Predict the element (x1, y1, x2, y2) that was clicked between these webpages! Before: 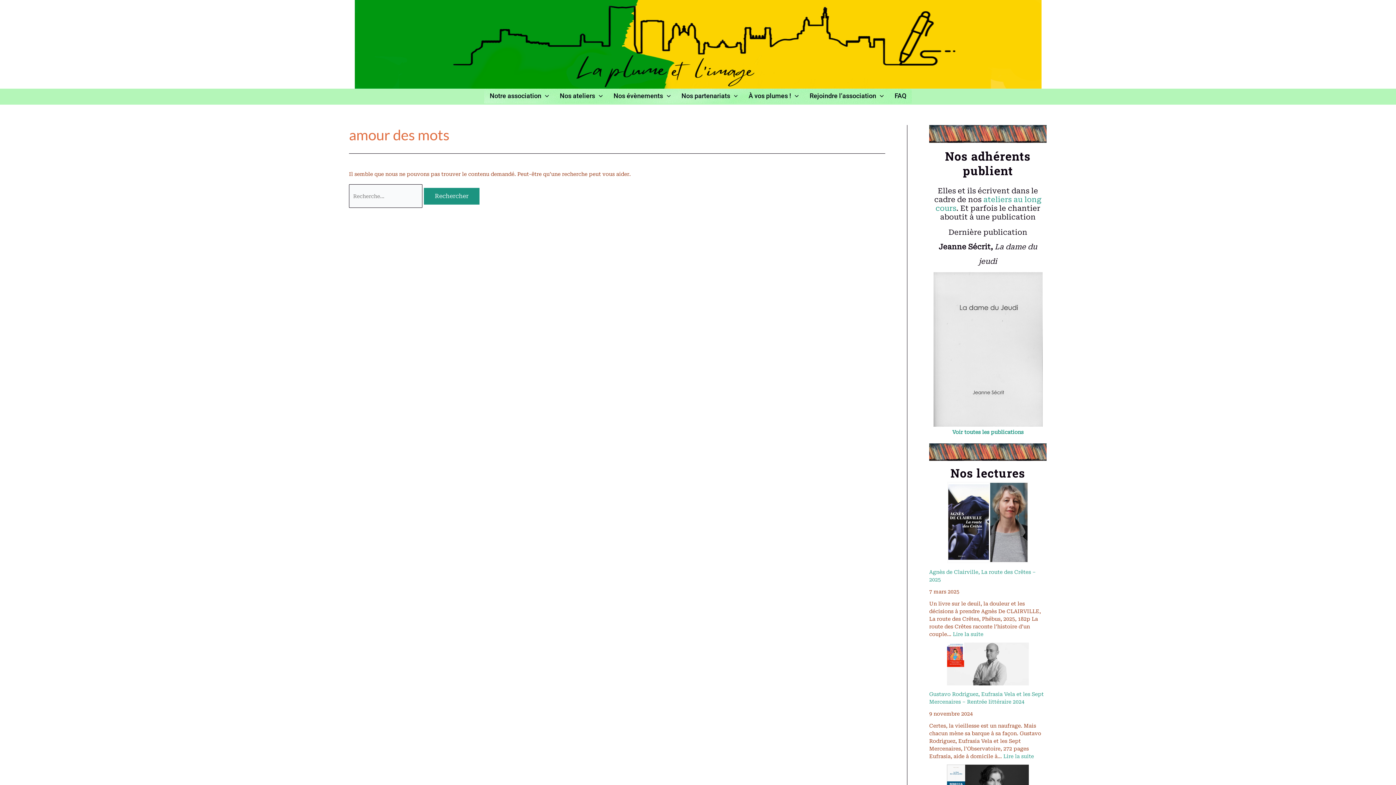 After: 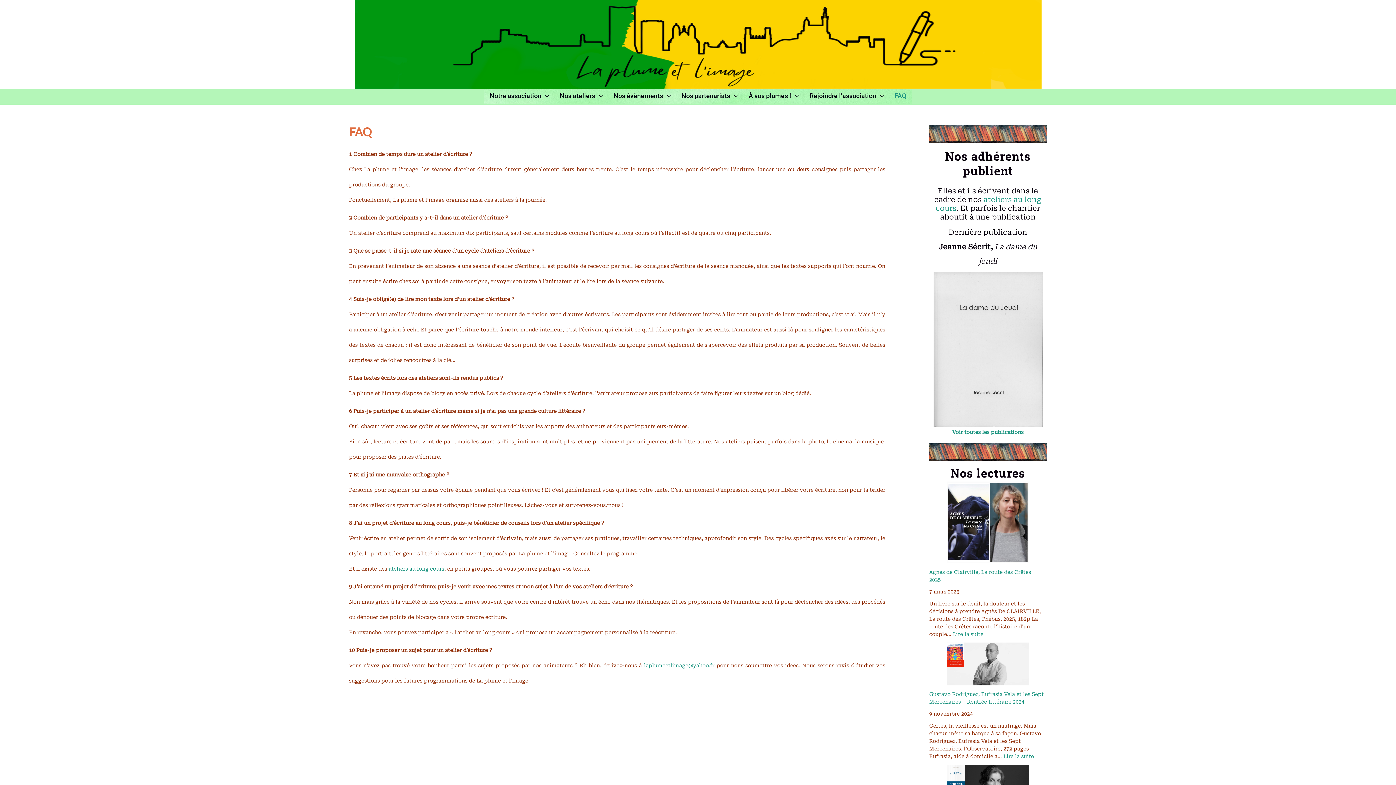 Action: label: FAQ bbox: (889, 88, 911, 103)